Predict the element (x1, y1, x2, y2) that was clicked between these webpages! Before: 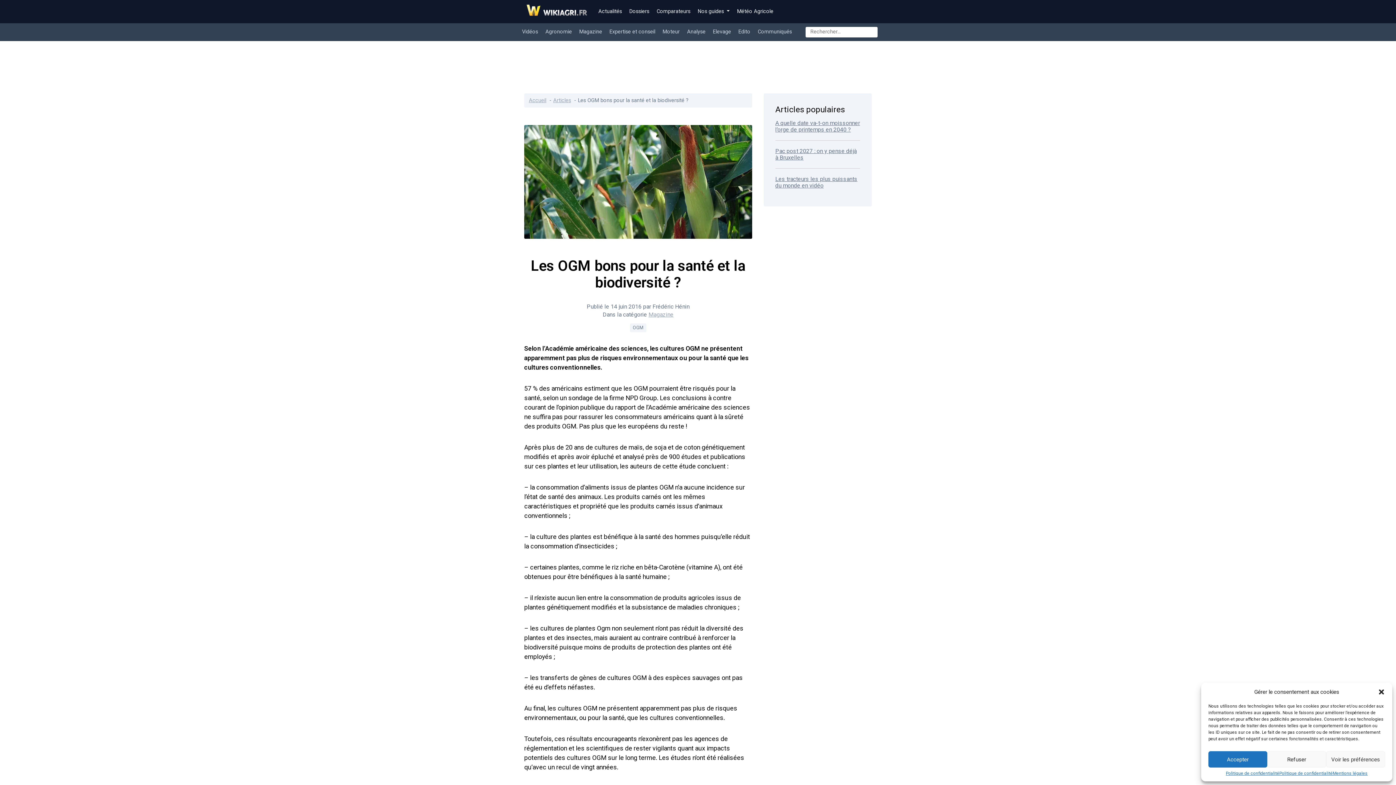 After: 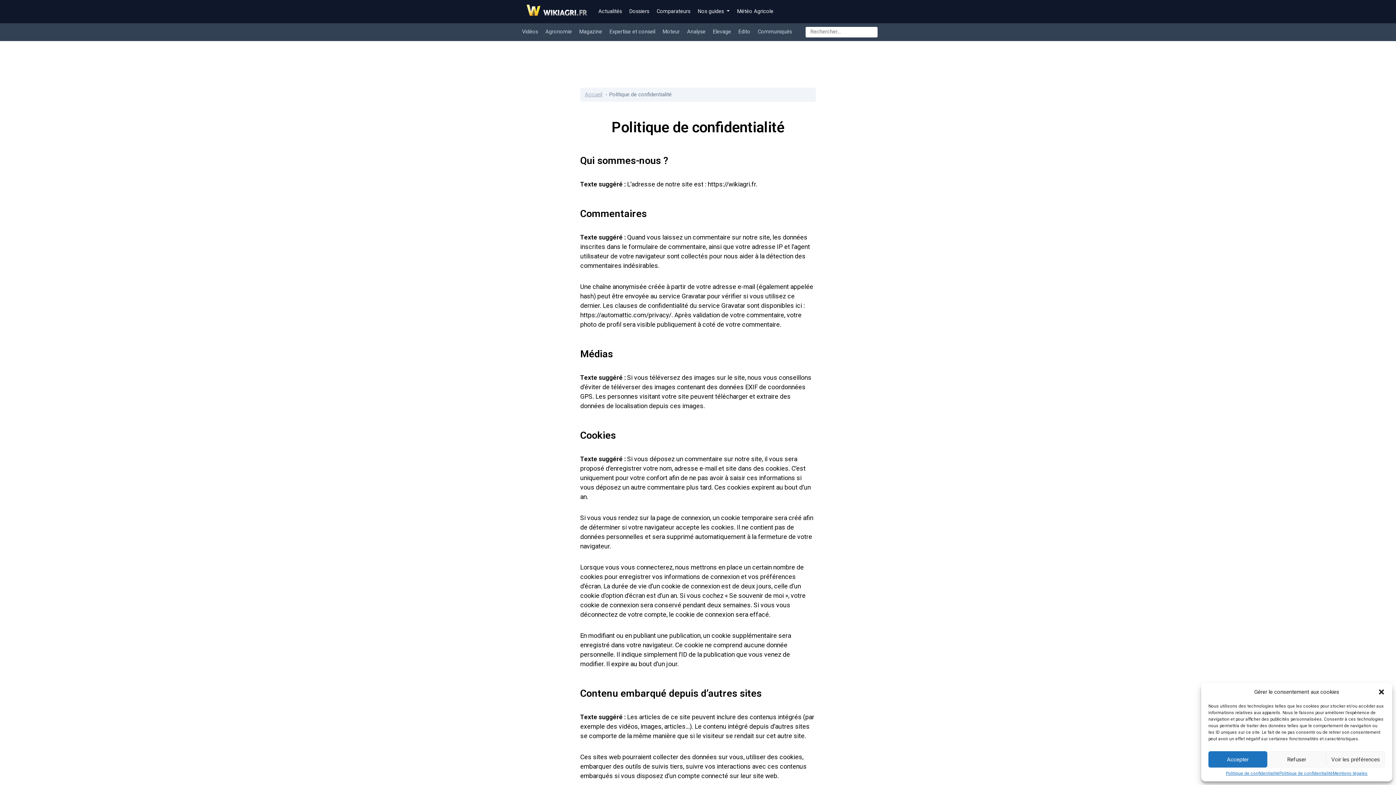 Action: label: Politique de confidentialité bbox: (1279, 771, 1333, 776)